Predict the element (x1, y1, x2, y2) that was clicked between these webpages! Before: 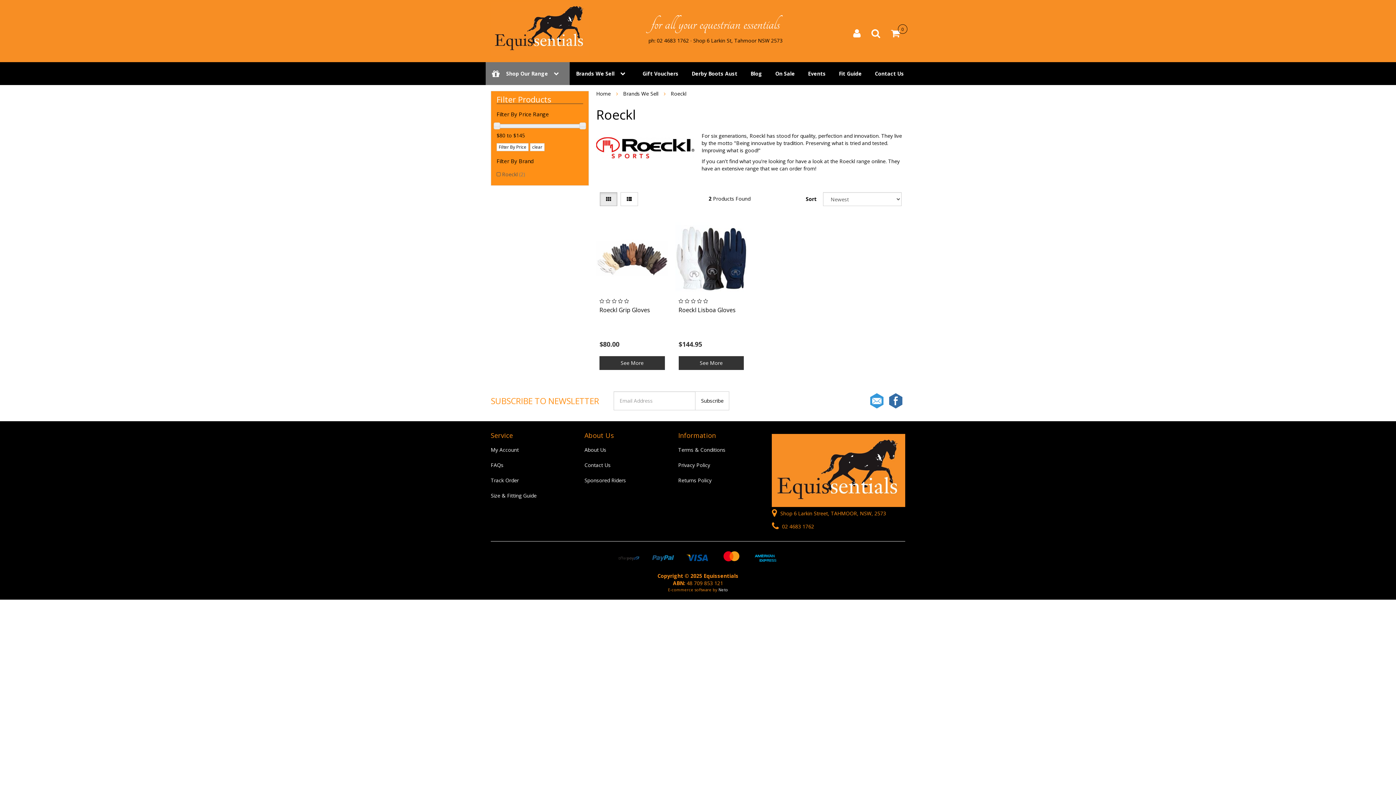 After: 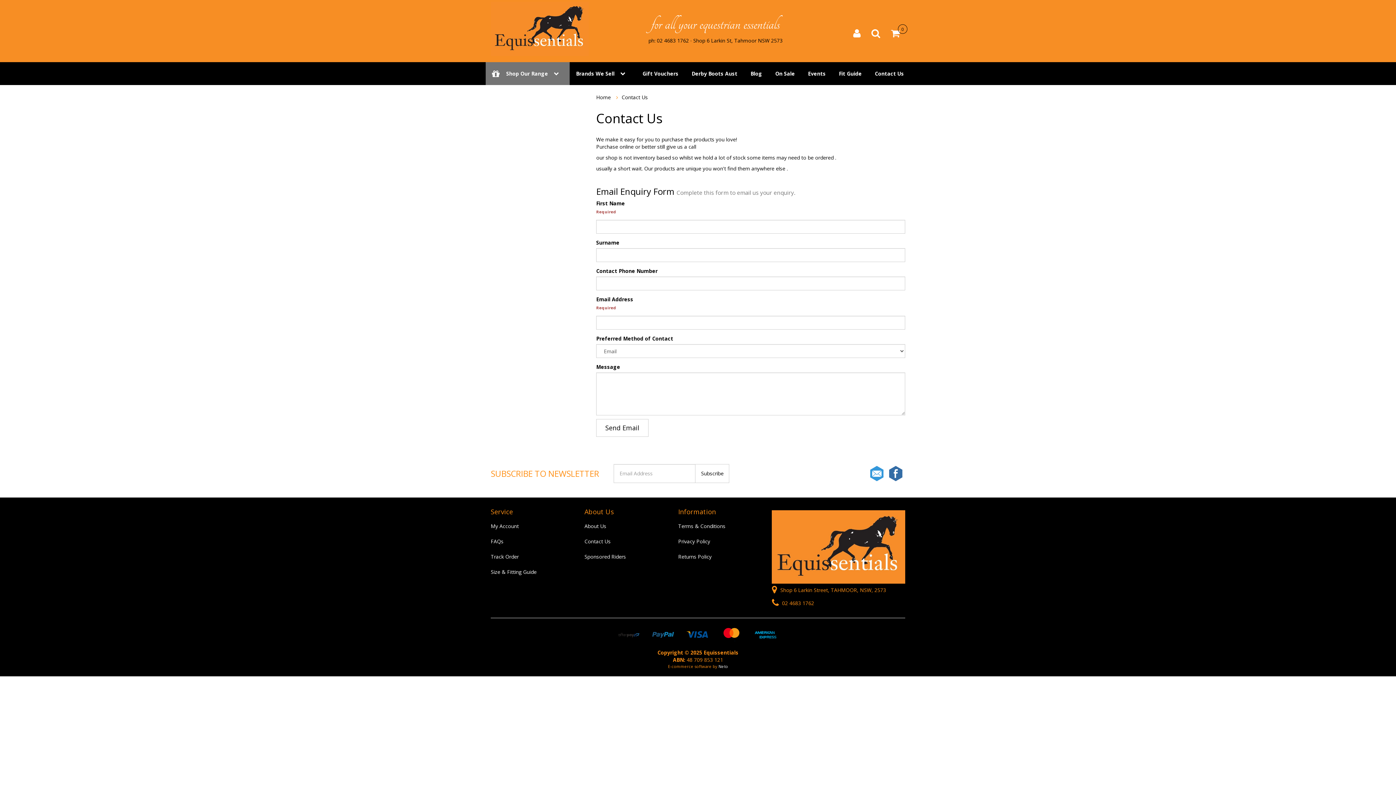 Action: bbox: (868, 62, 910, 85) label: Contact Us